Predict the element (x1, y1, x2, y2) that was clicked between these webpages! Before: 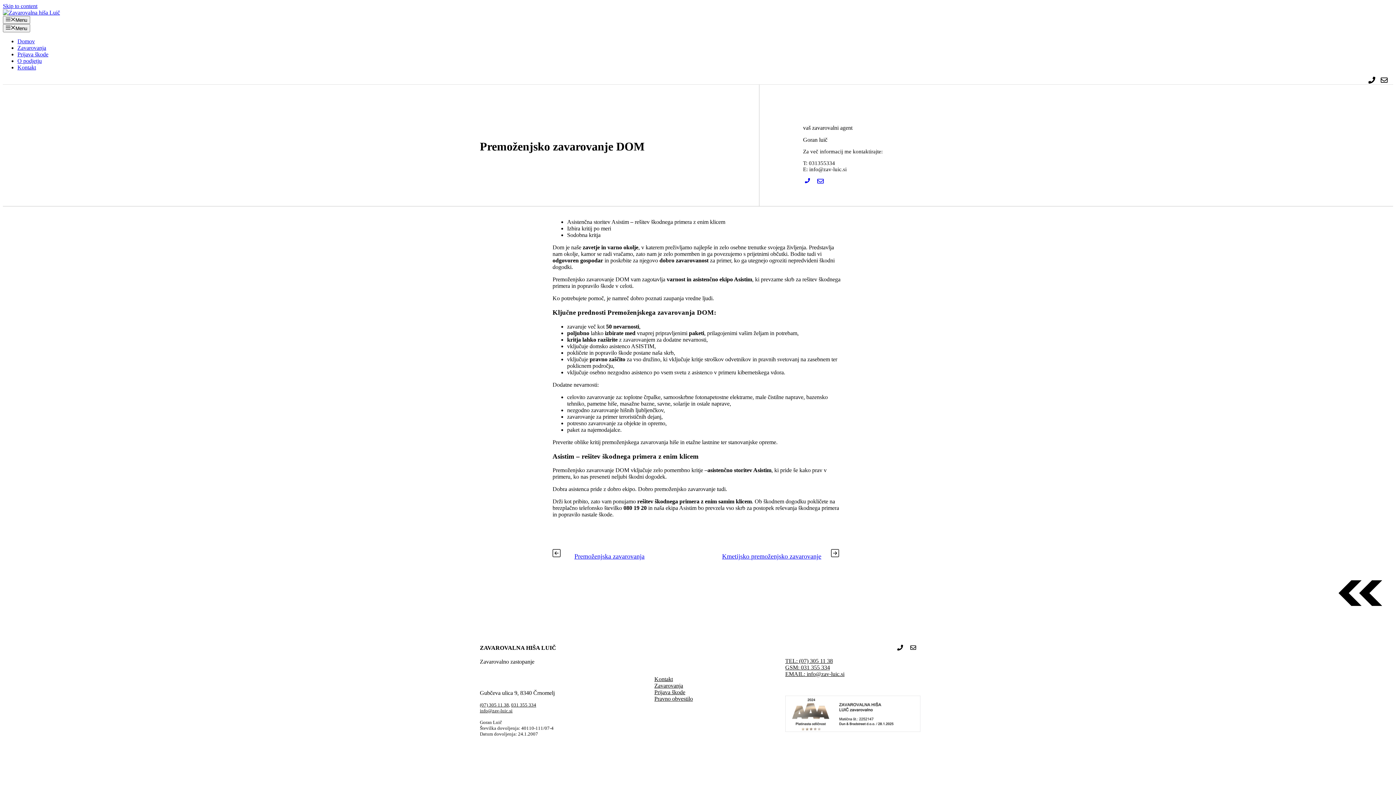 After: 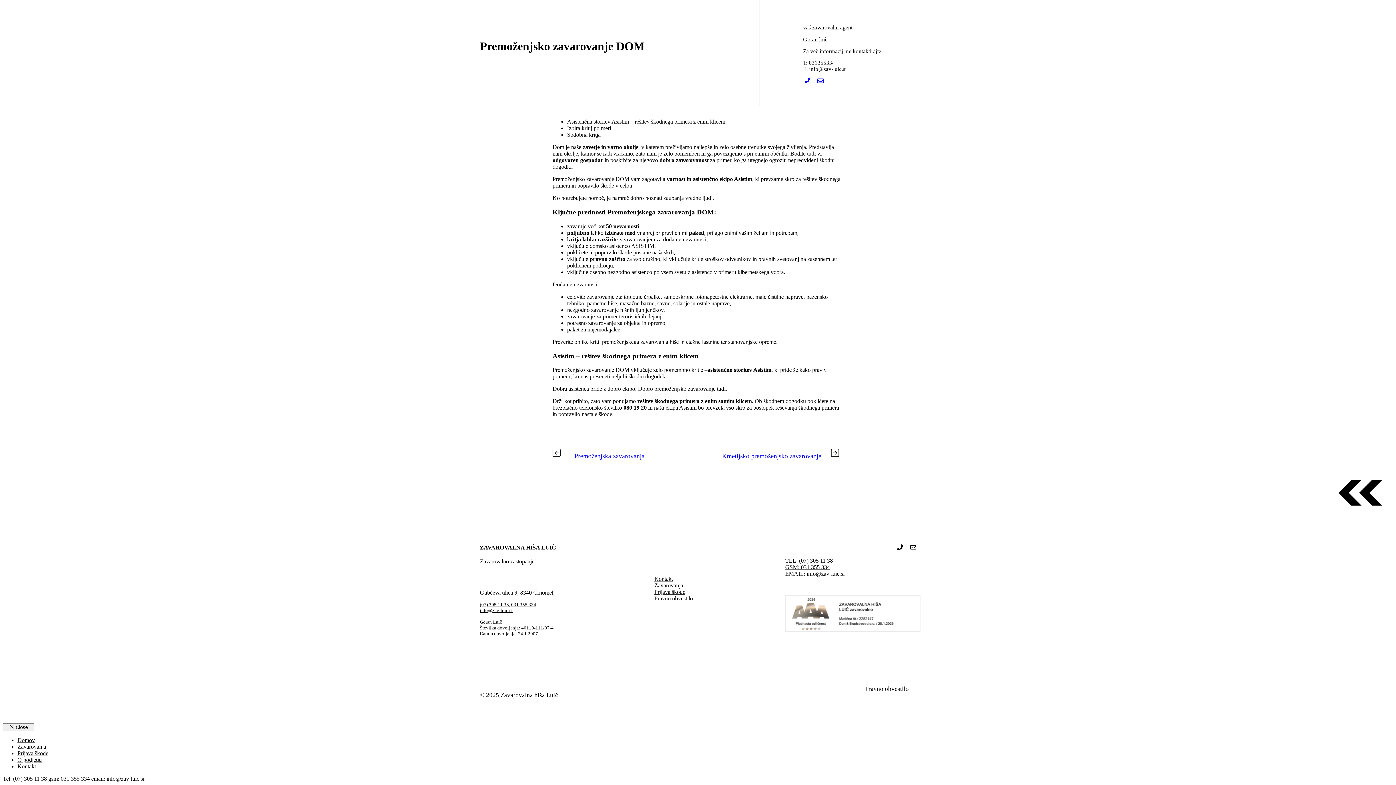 Action: bbox: (2, 2, 37, 9) label: Skip to content